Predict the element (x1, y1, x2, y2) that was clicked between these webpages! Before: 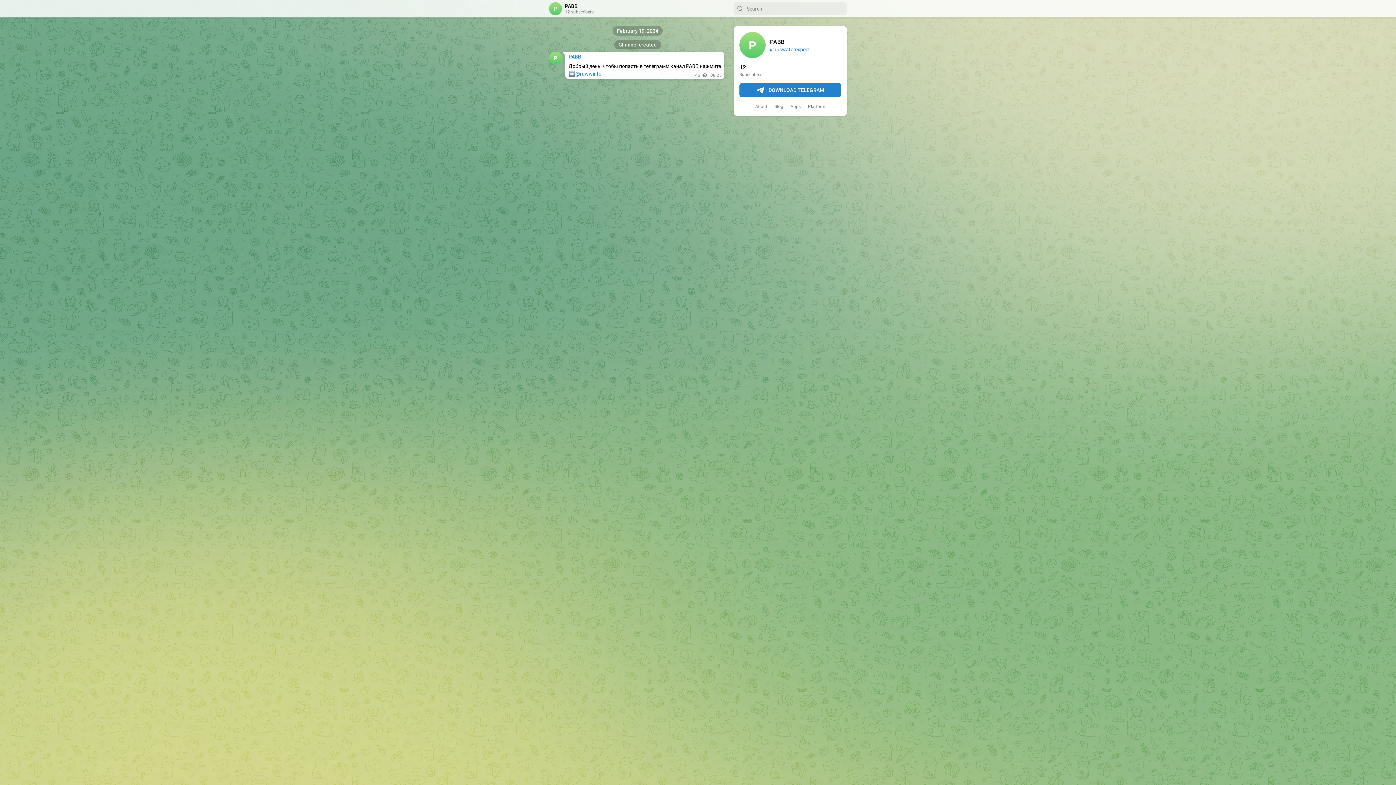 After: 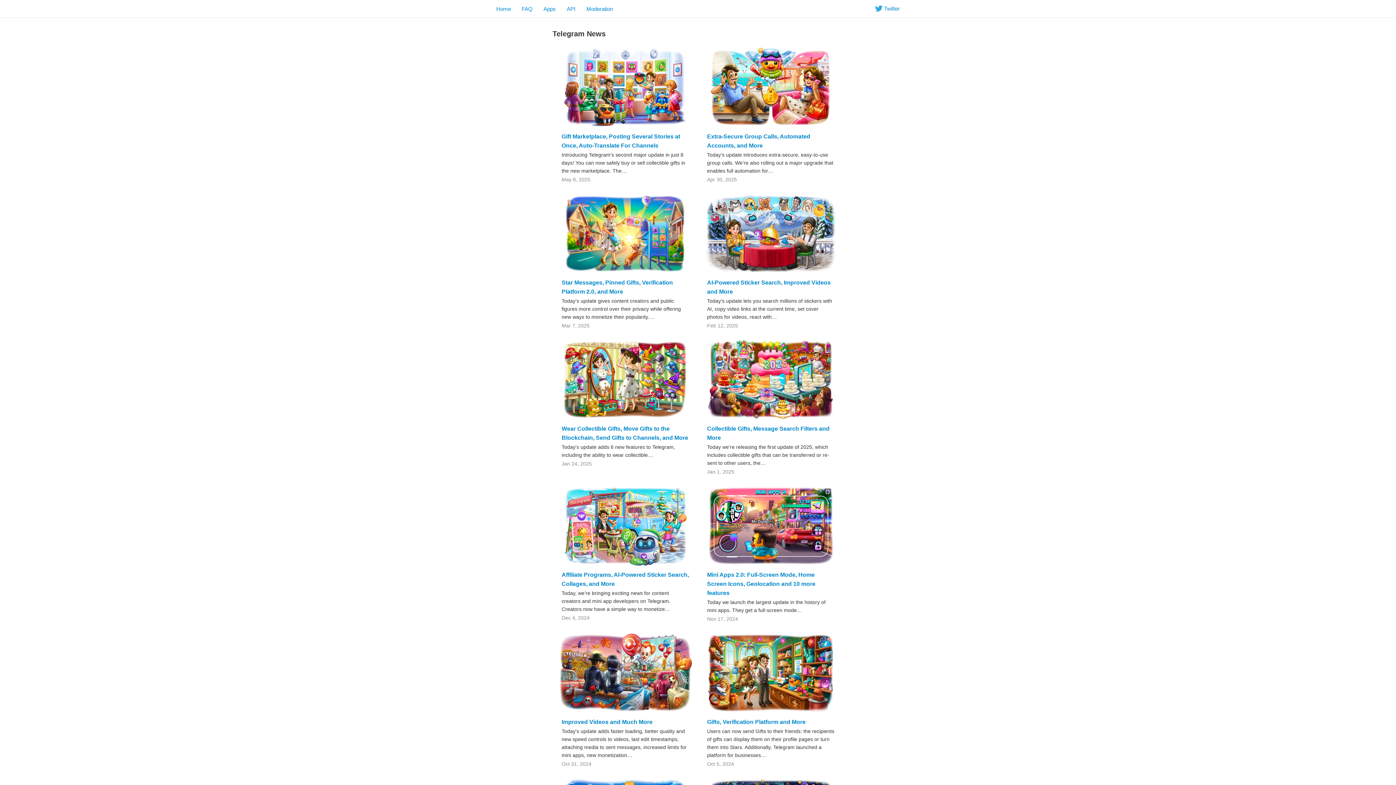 Action: label: Blog bbox: (774, 104, 783, 109)